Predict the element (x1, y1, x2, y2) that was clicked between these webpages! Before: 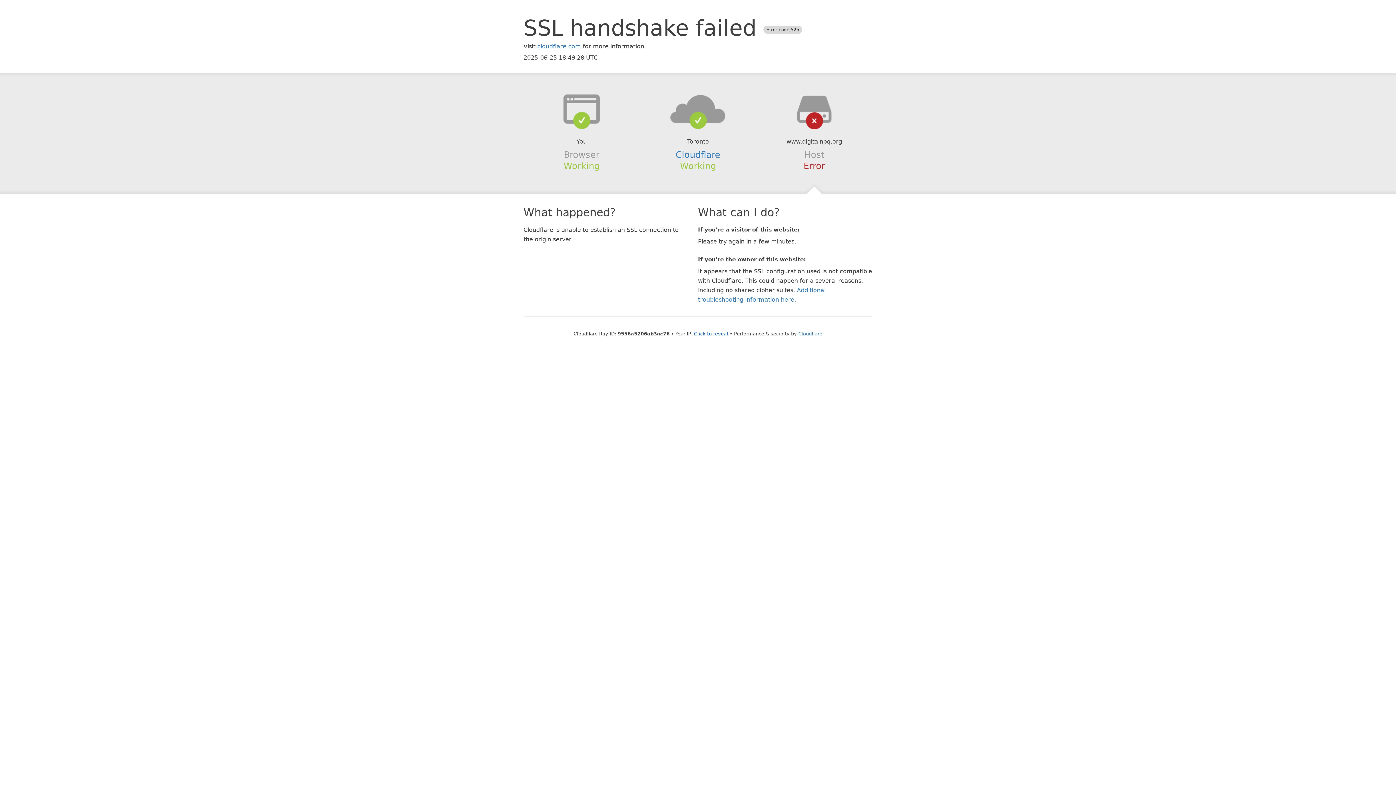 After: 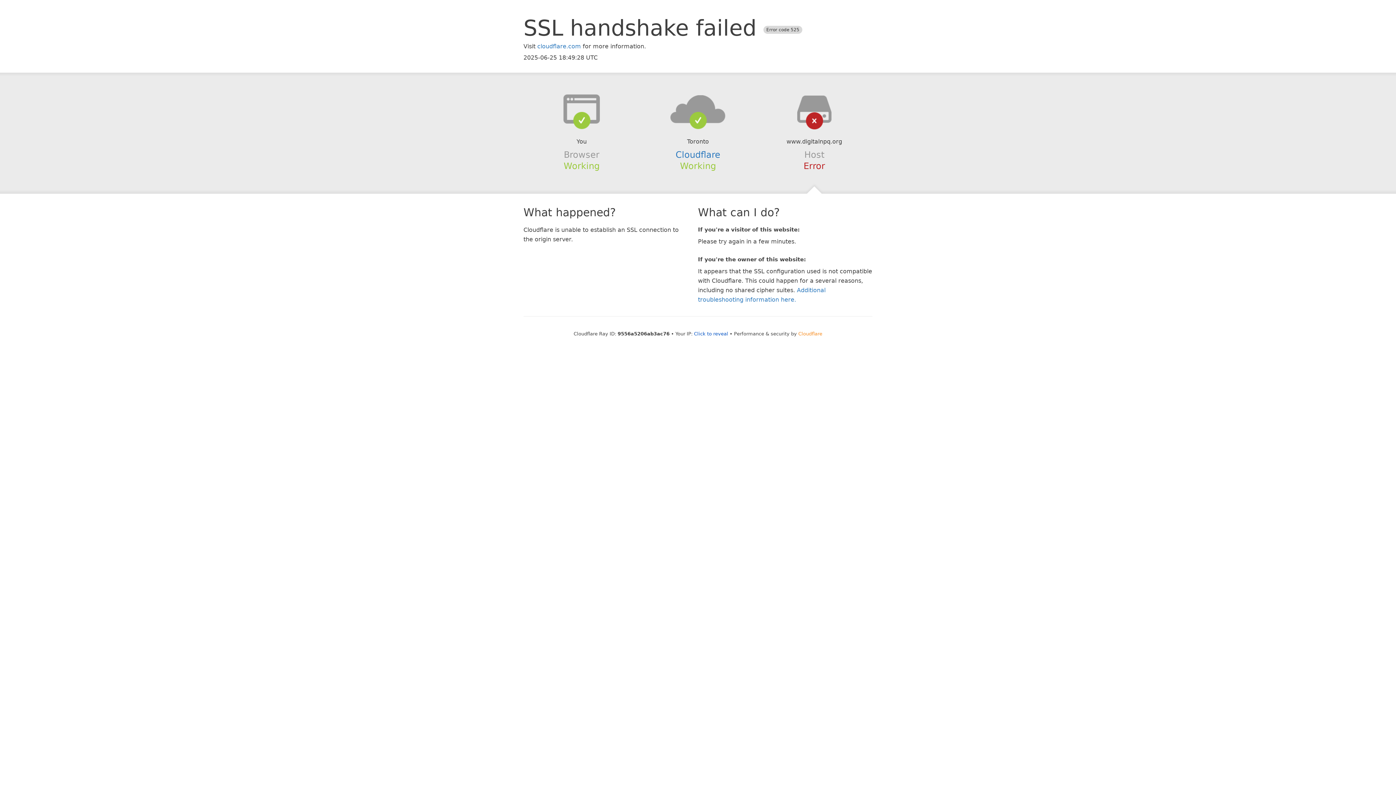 Action: bbox: (798, 331, 822, 336) label: Cloudflare